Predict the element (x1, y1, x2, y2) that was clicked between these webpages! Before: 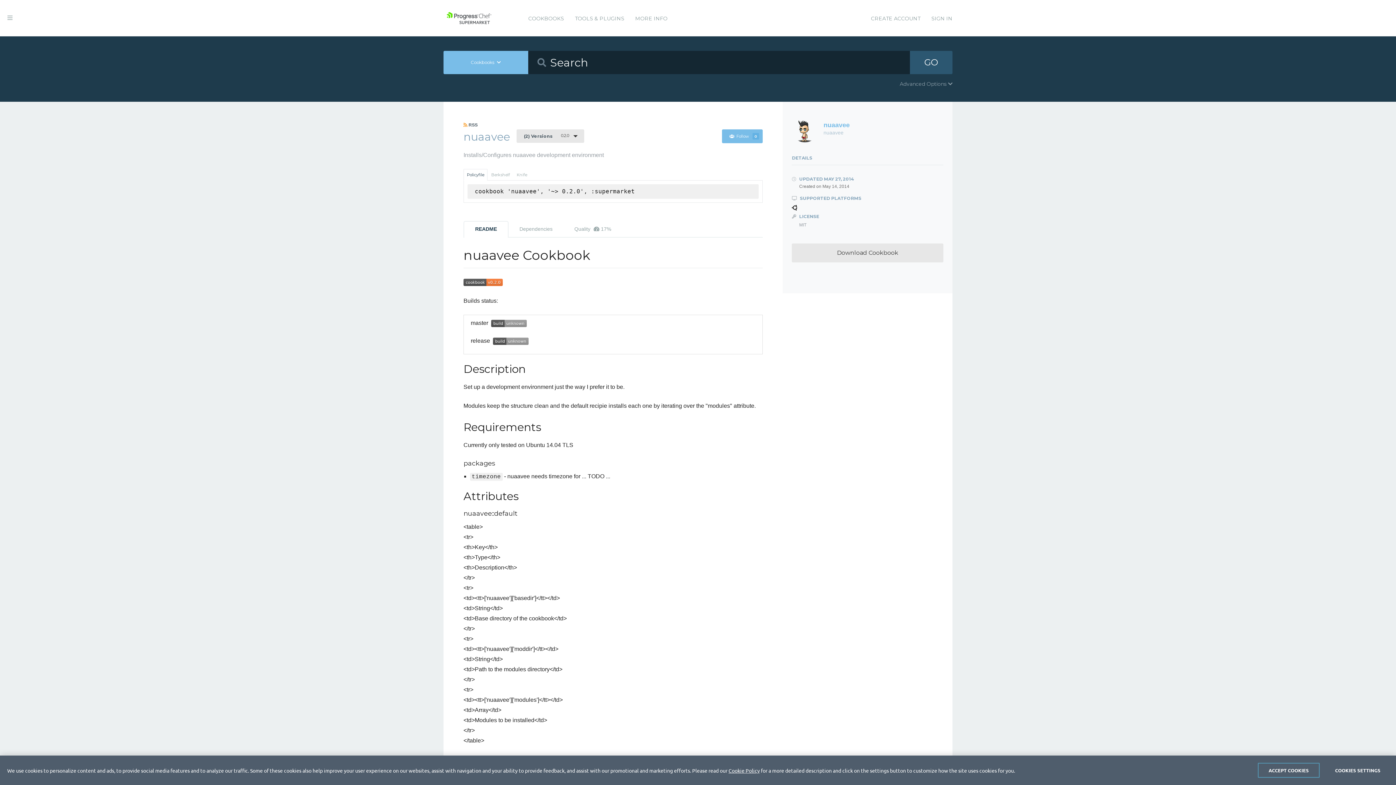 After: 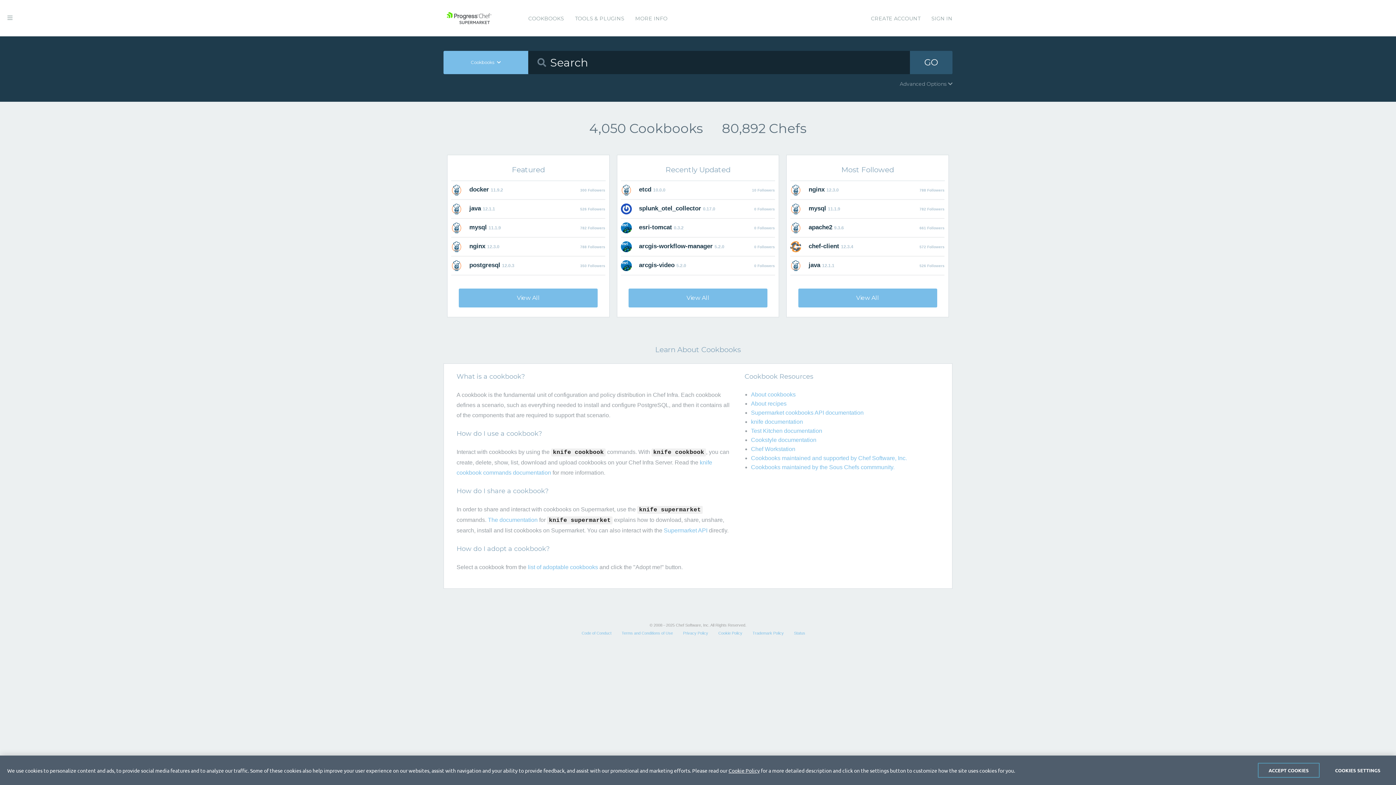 Action: label: COOKBOOKS bbox: (528, 0, 564, 37)